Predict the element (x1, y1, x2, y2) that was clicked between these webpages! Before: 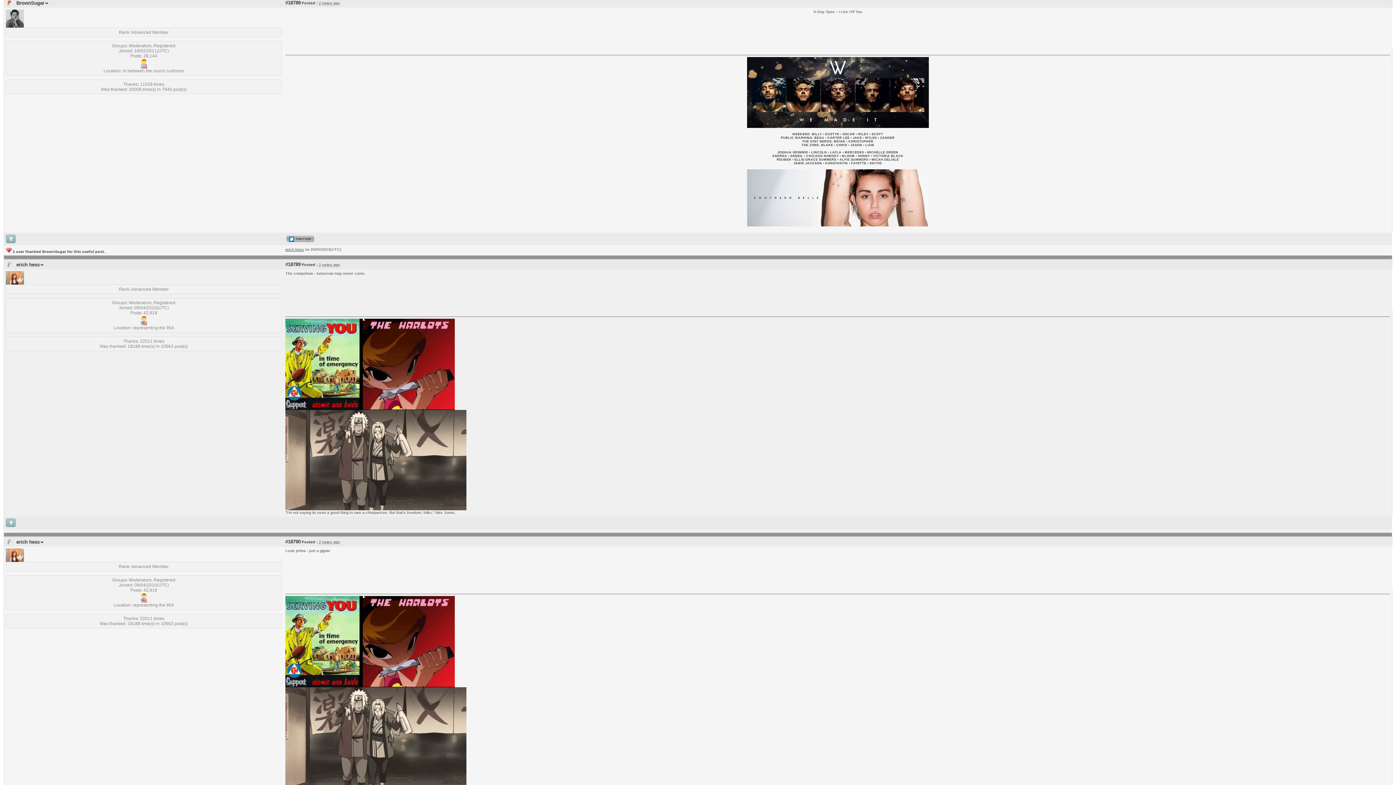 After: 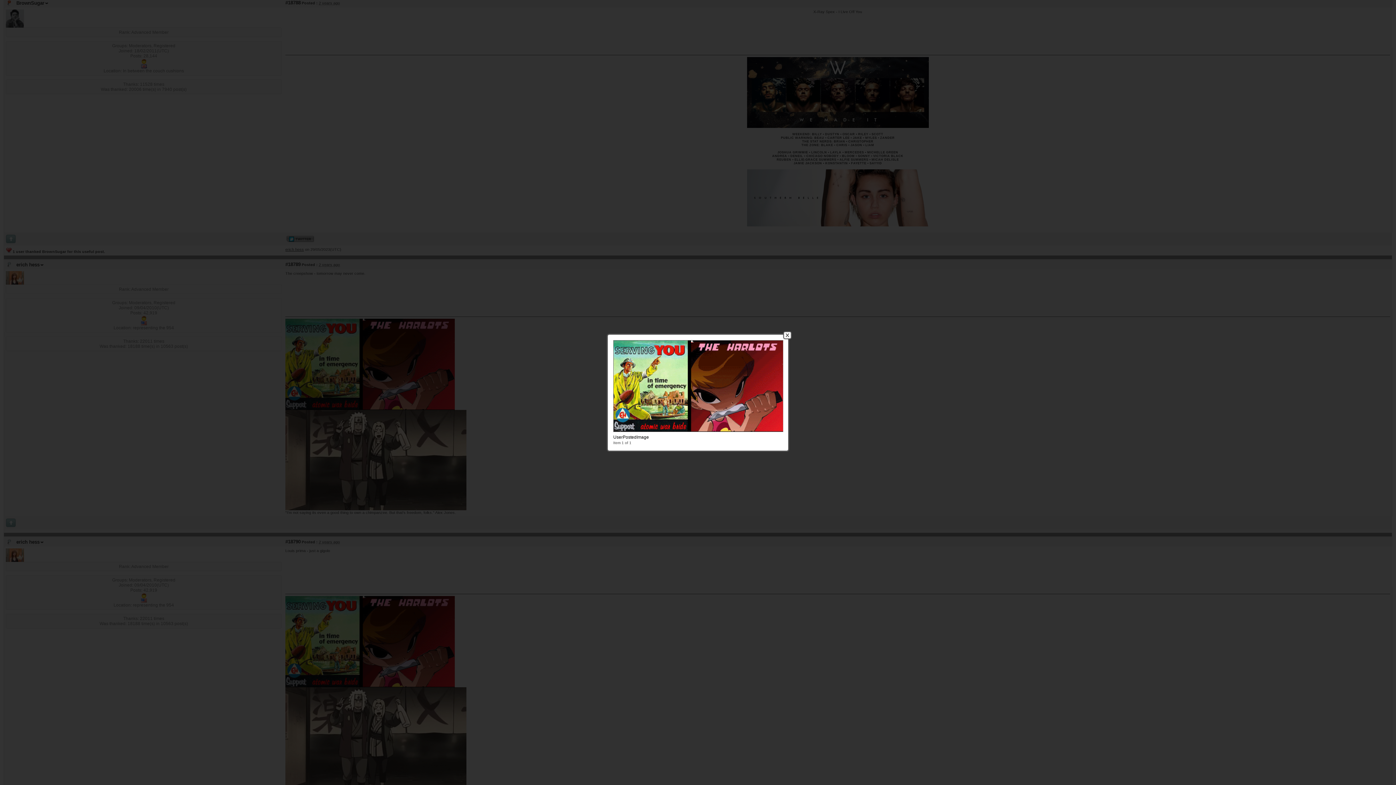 Action: bbox: (285, 406, 454, 410)